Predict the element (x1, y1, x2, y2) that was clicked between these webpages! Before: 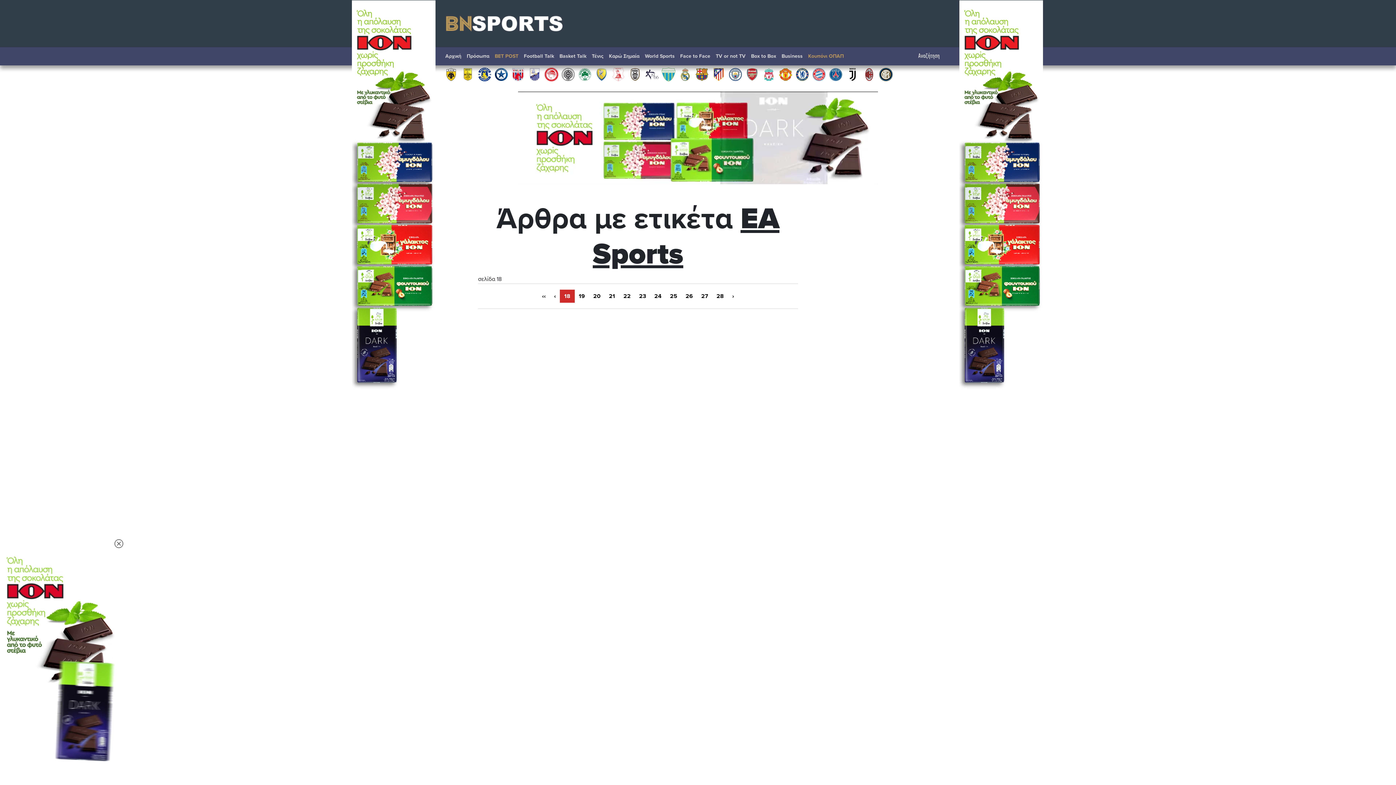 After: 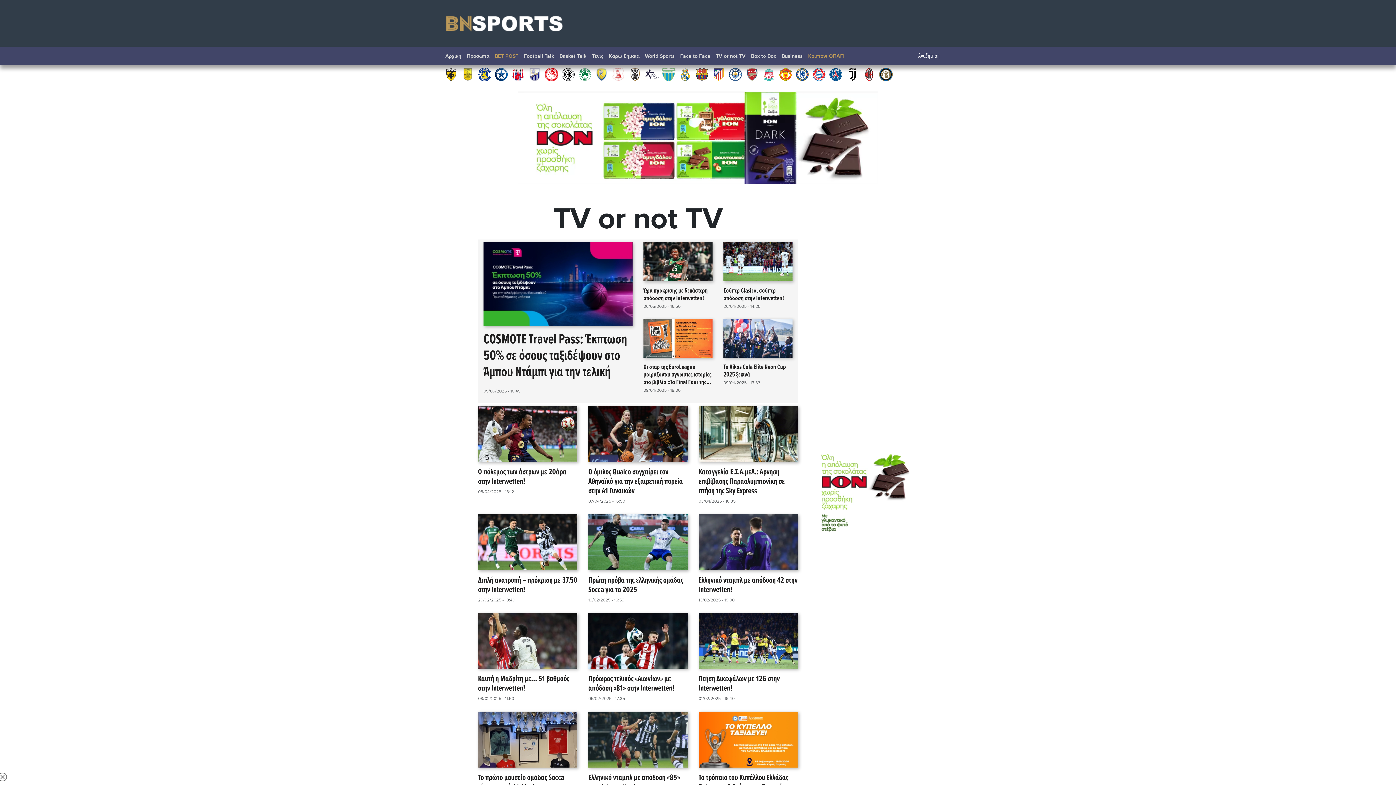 Action: bbox: (713, 49, 748, 62) label: TV or not TV